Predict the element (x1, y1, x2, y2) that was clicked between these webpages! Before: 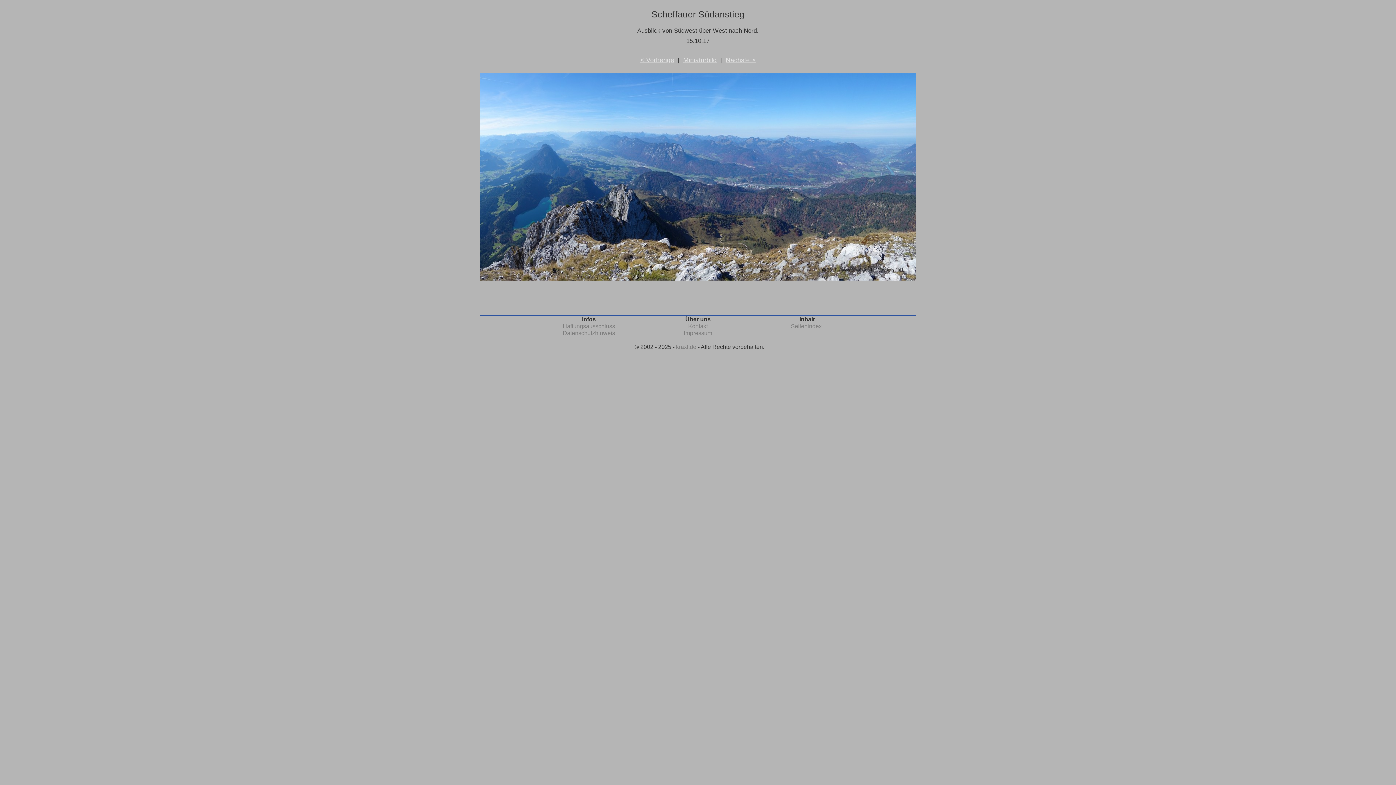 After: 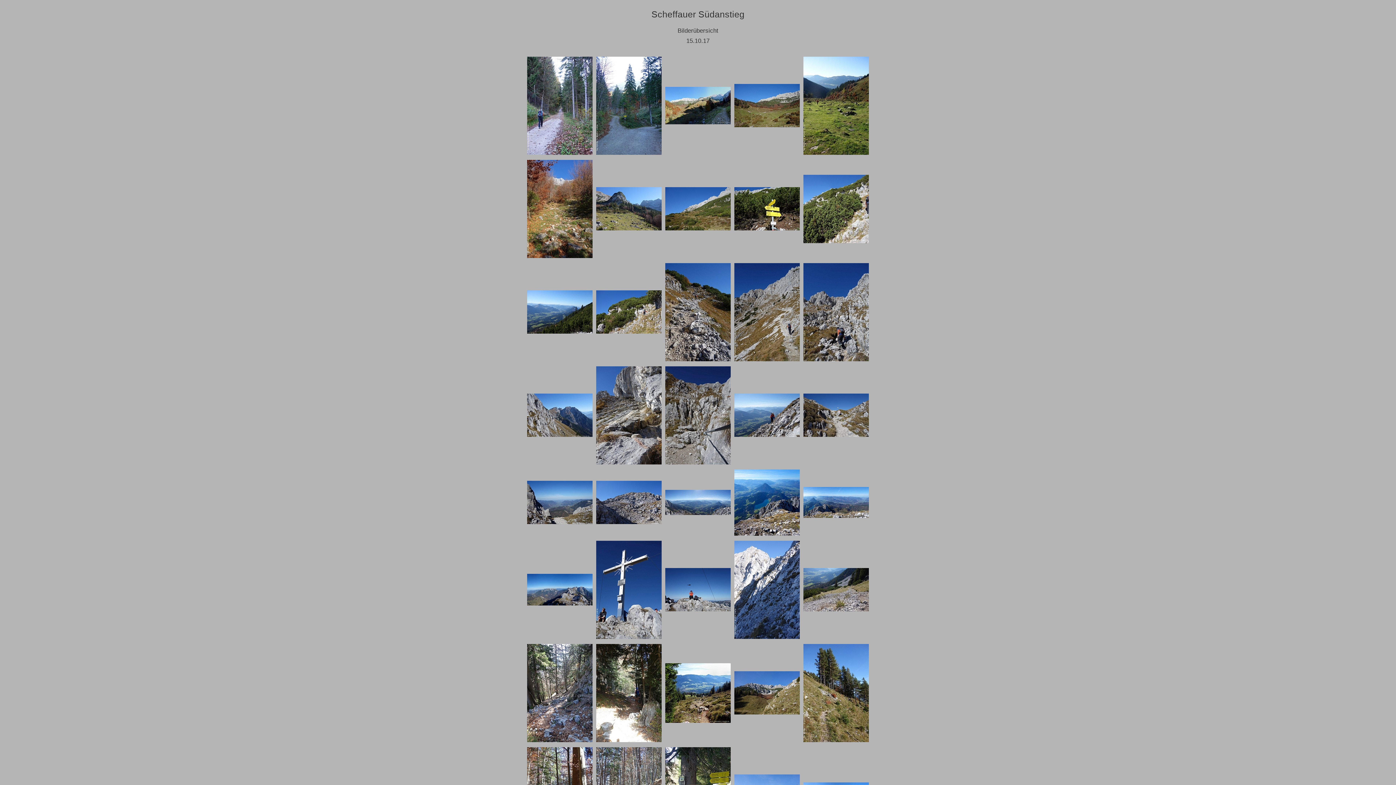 Action: label: Miniaturbild bbox: (683, 56, 716, 63)